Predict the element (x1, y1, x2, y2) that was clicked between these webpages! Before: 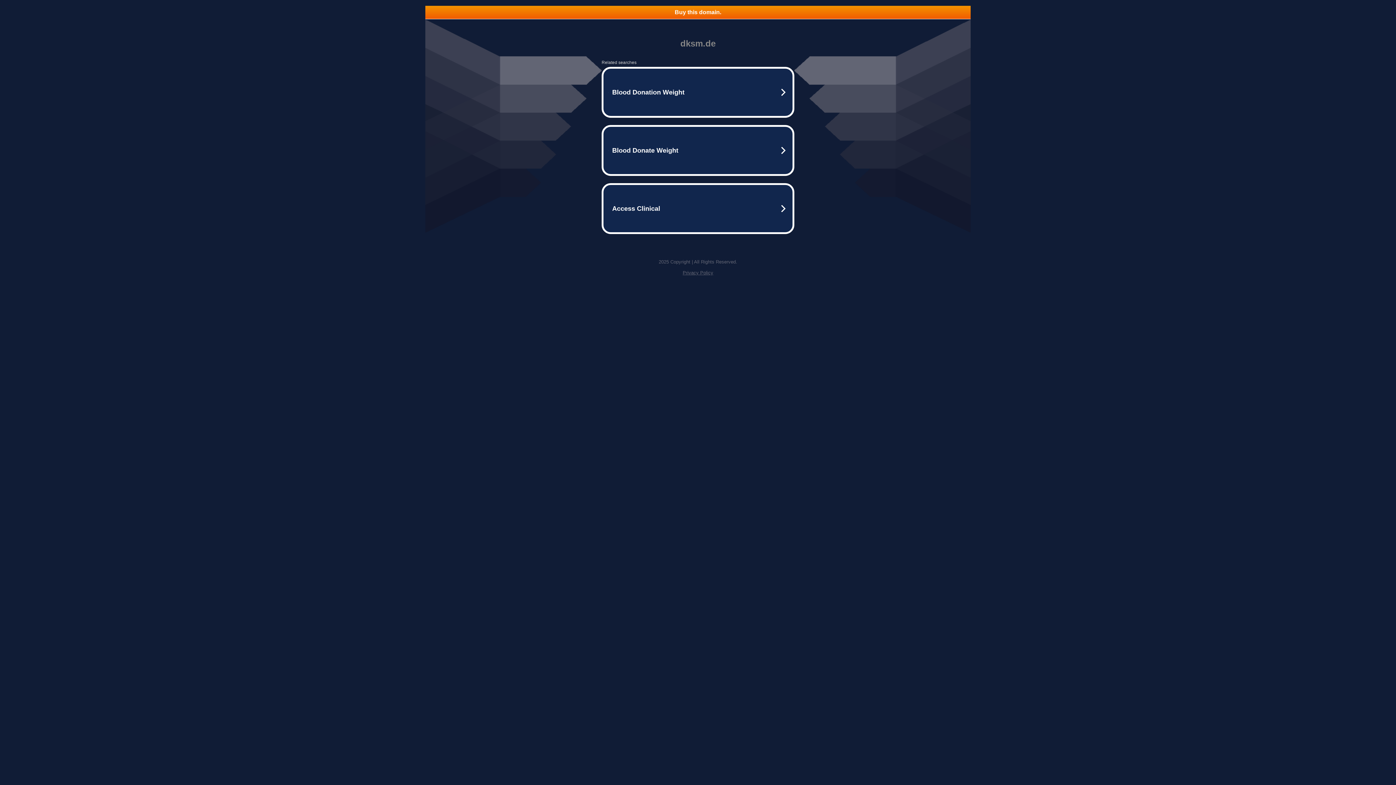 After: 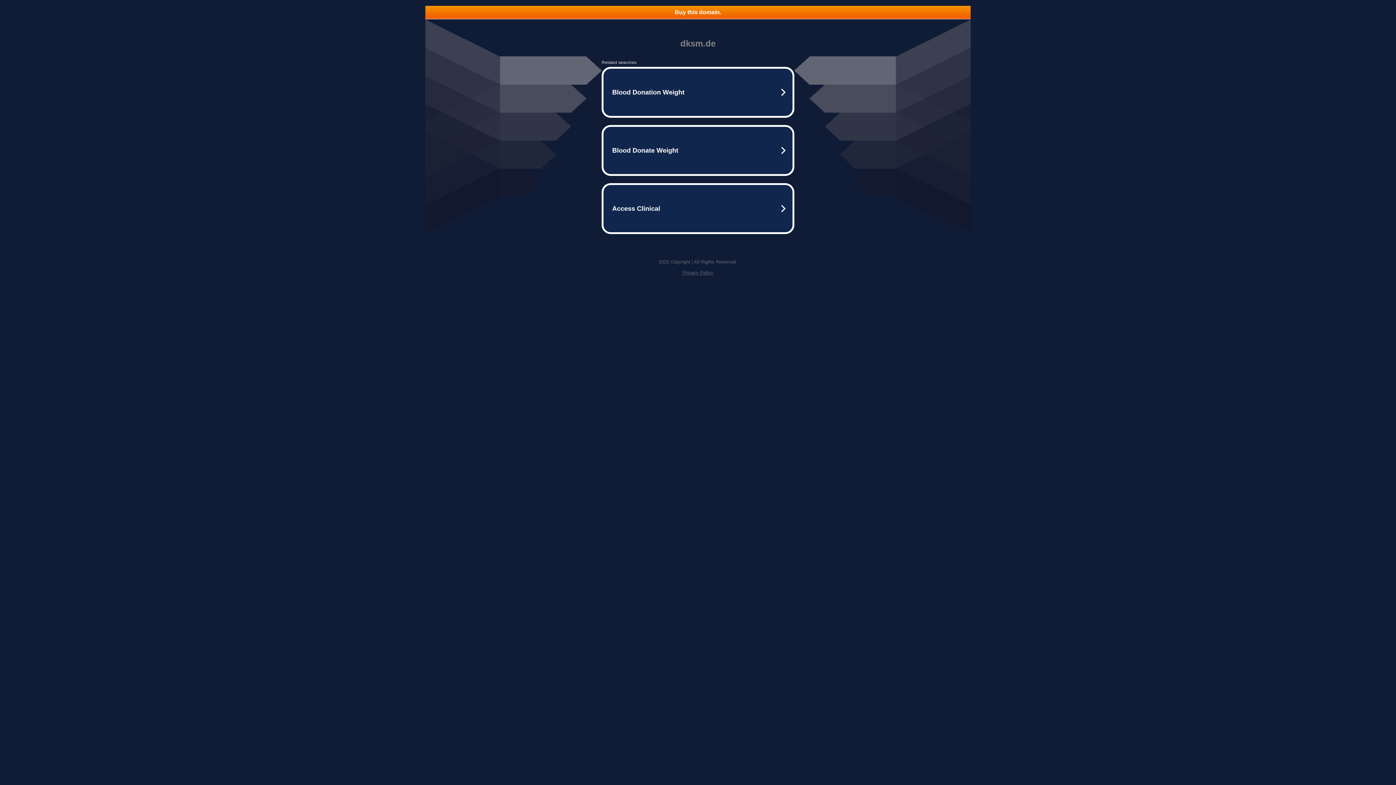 Action: label: Privacy Policy bbox: (682, 270, 713, 275)